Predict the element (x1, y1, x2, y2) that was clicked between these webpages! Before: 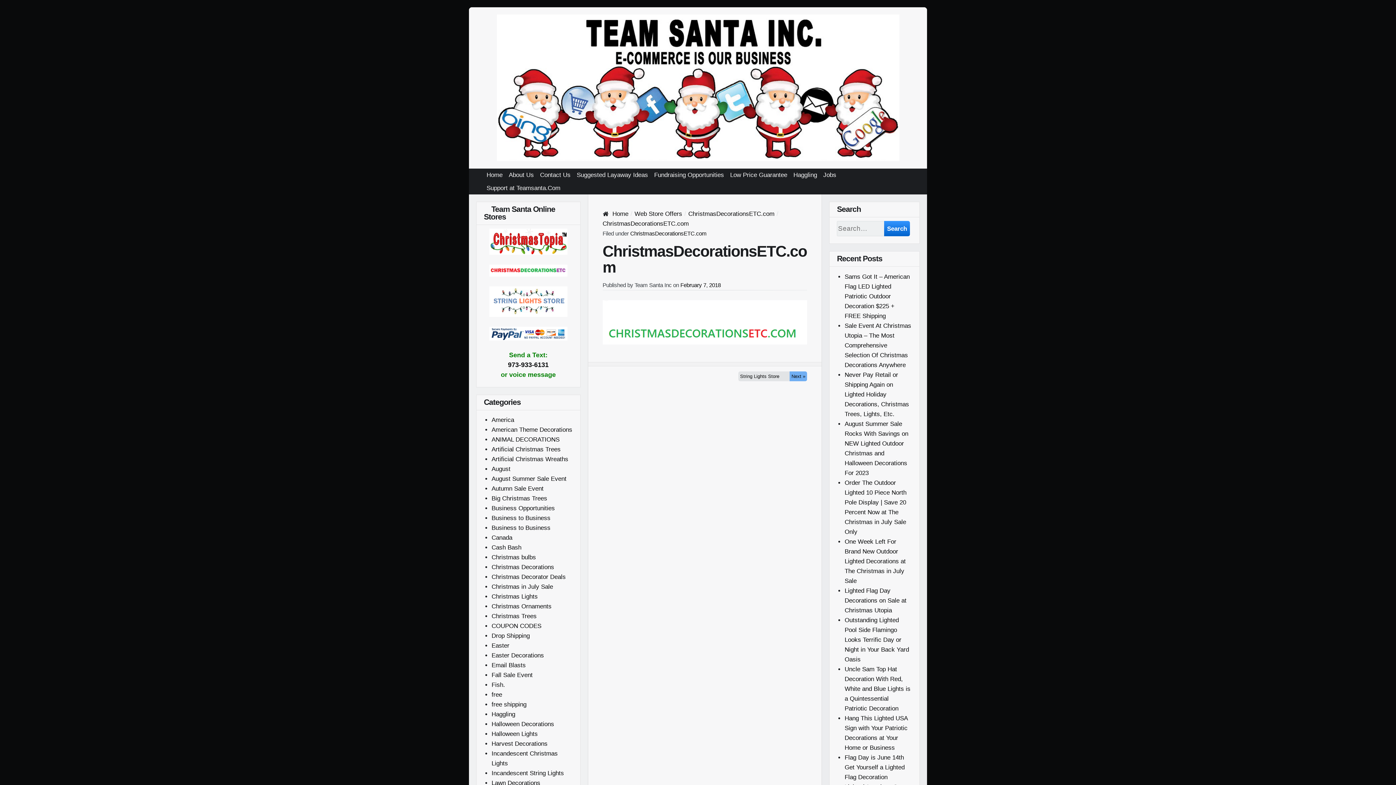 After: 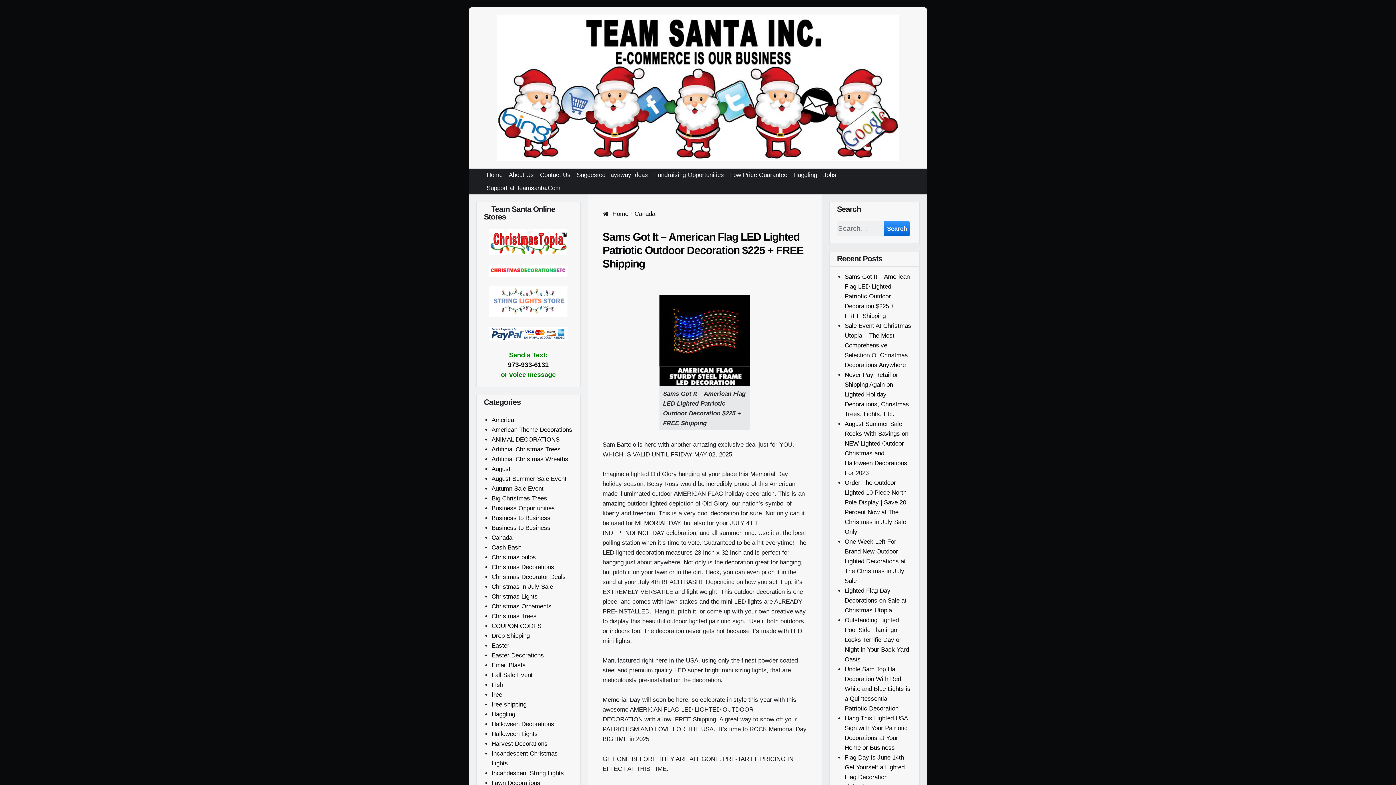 Action: bbox: (491, 534, 512, 541) label: Canada